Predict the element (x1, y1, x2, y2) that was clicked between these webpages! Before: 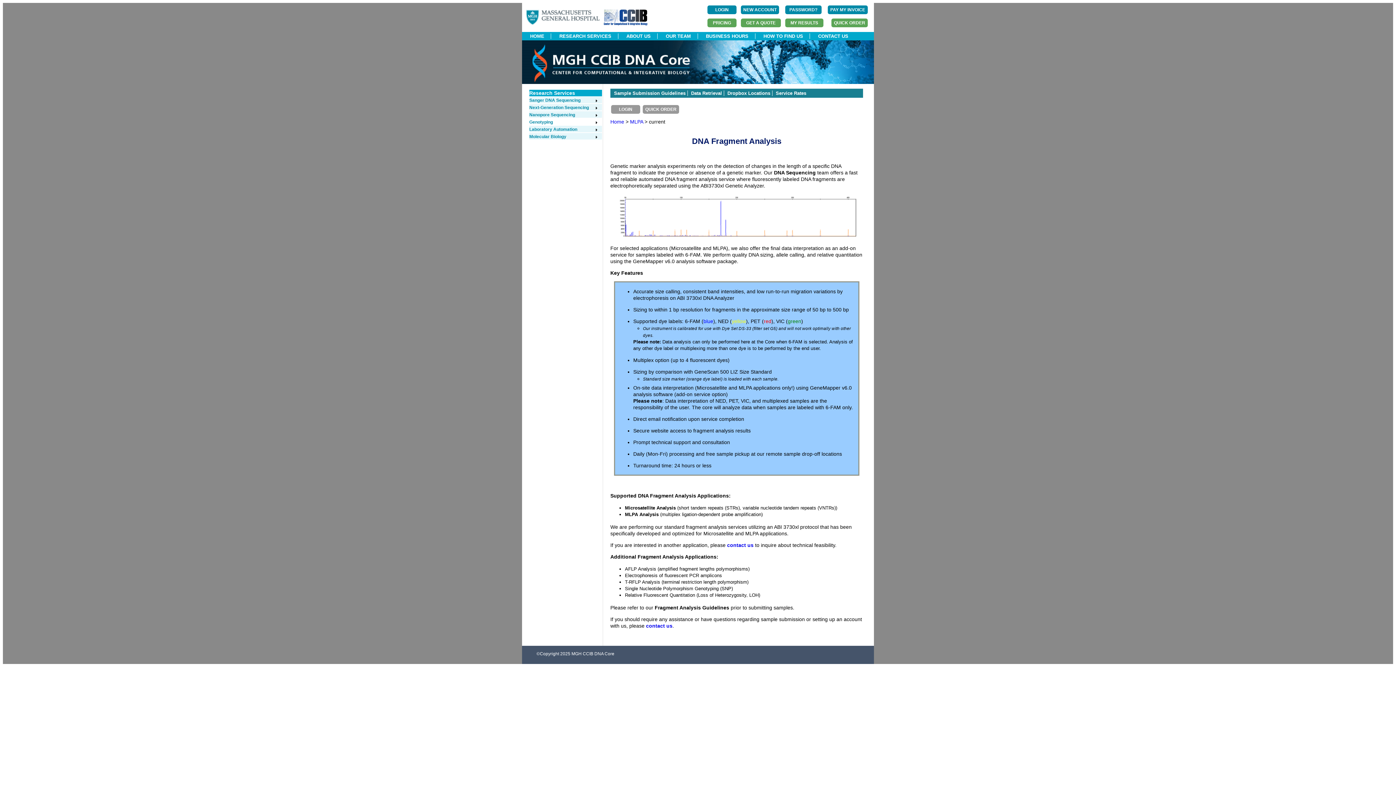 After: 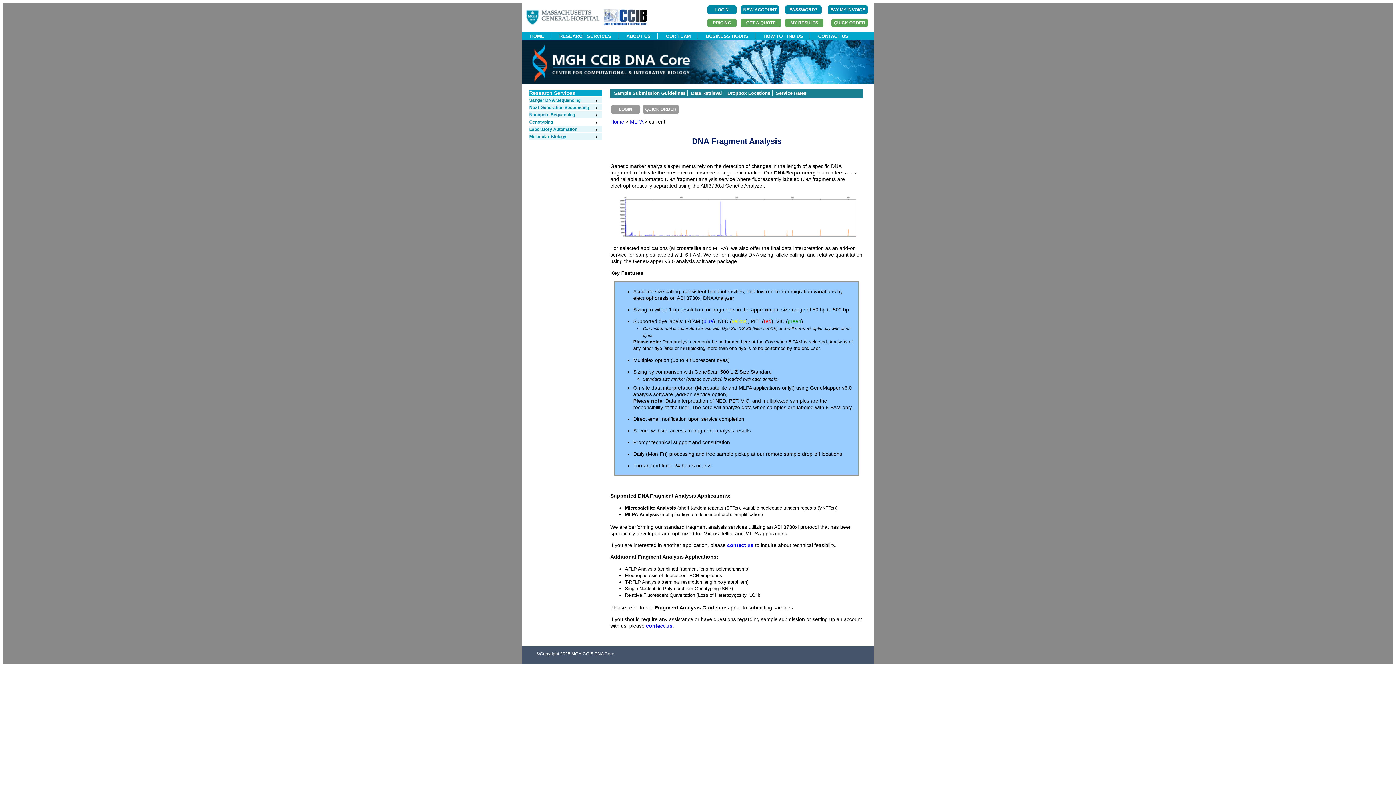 Action: label: contact us bbox: (727, 542, 753, 548)